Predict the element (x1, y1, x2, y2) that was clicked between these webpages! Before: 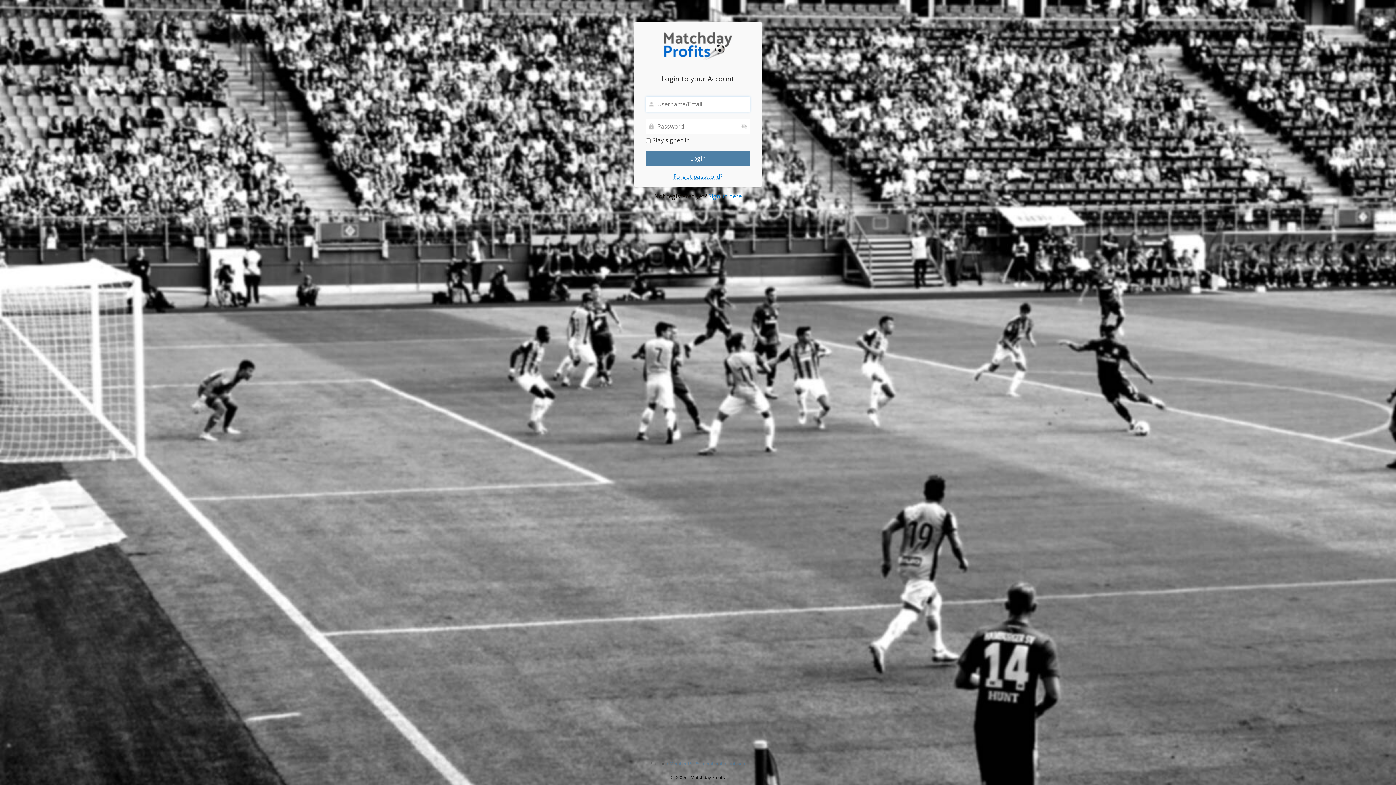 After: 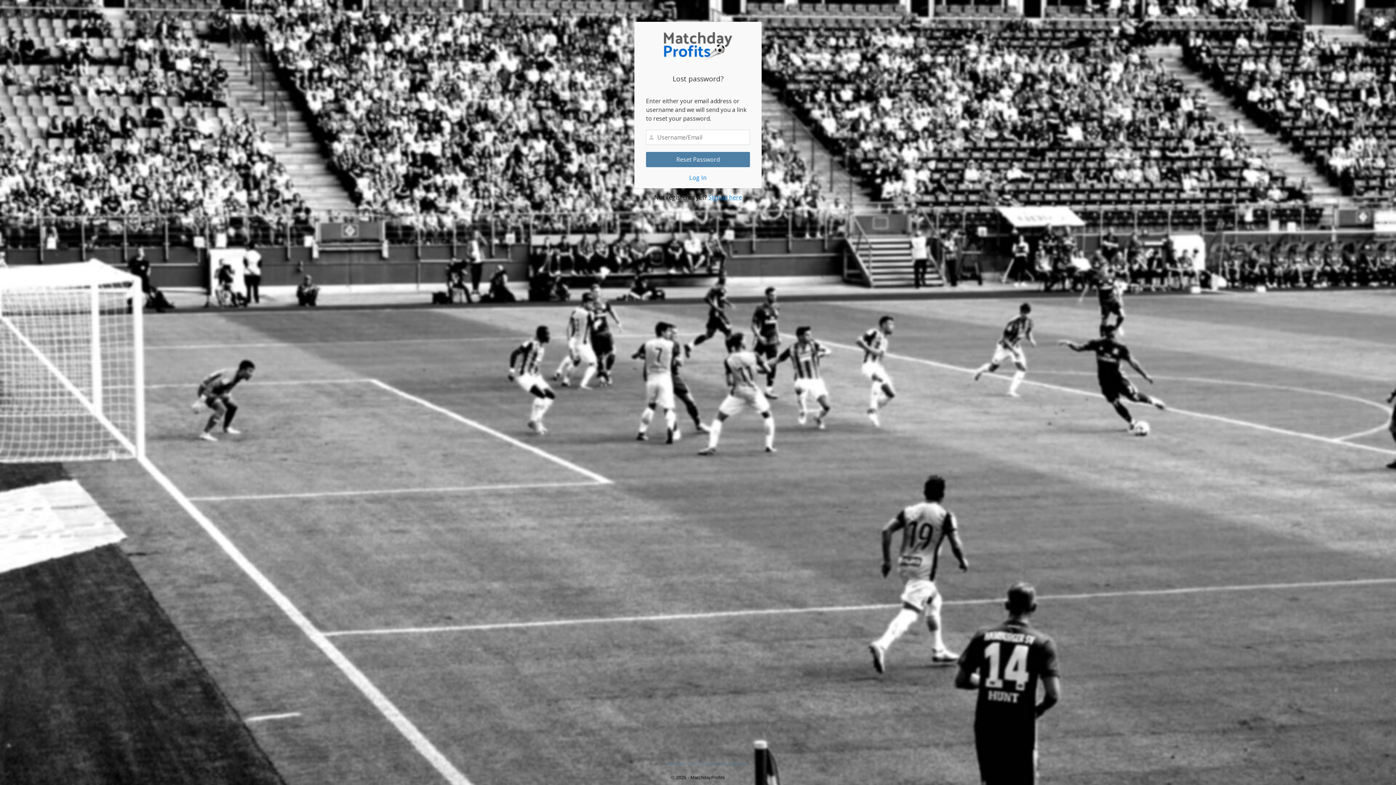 Action: label: Forgot password? bbox: (673, 172, 722, 180)